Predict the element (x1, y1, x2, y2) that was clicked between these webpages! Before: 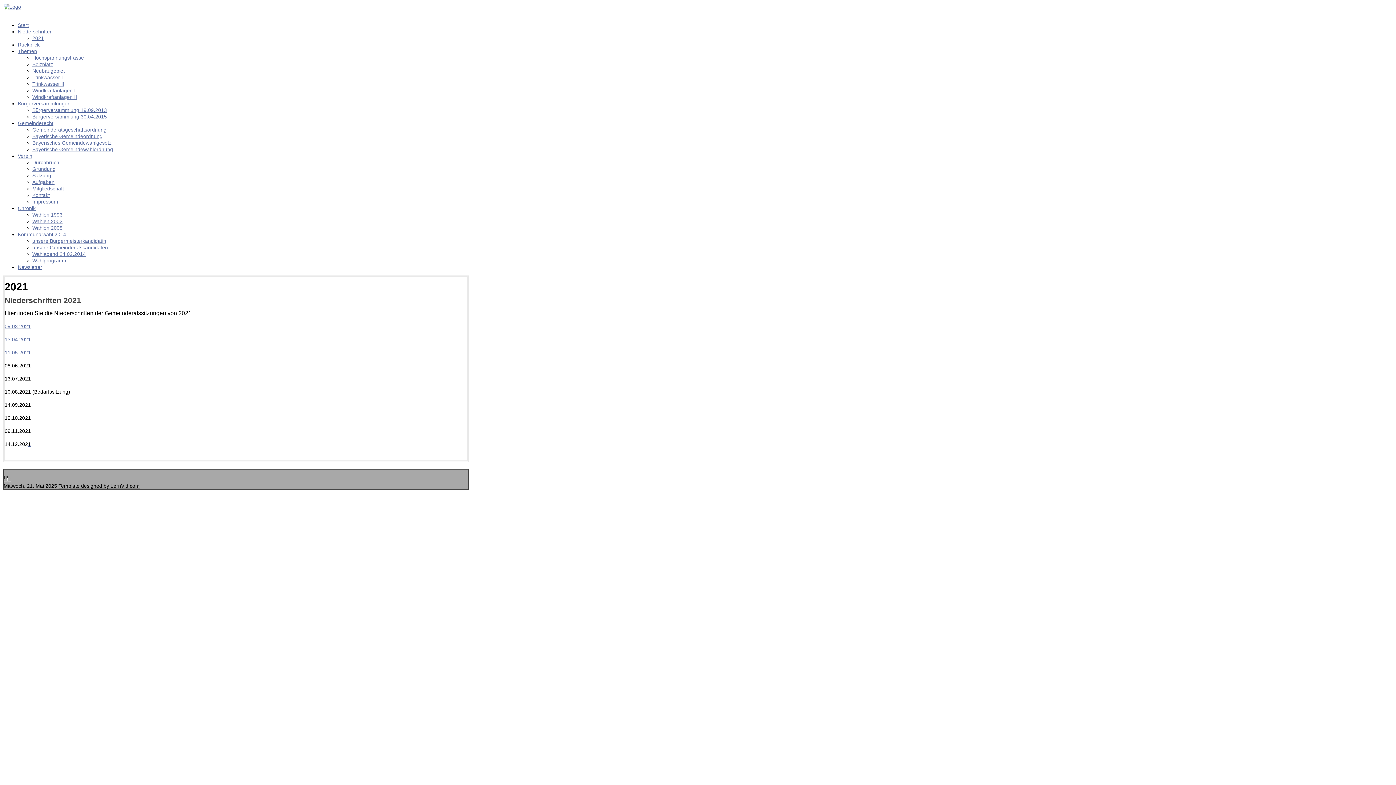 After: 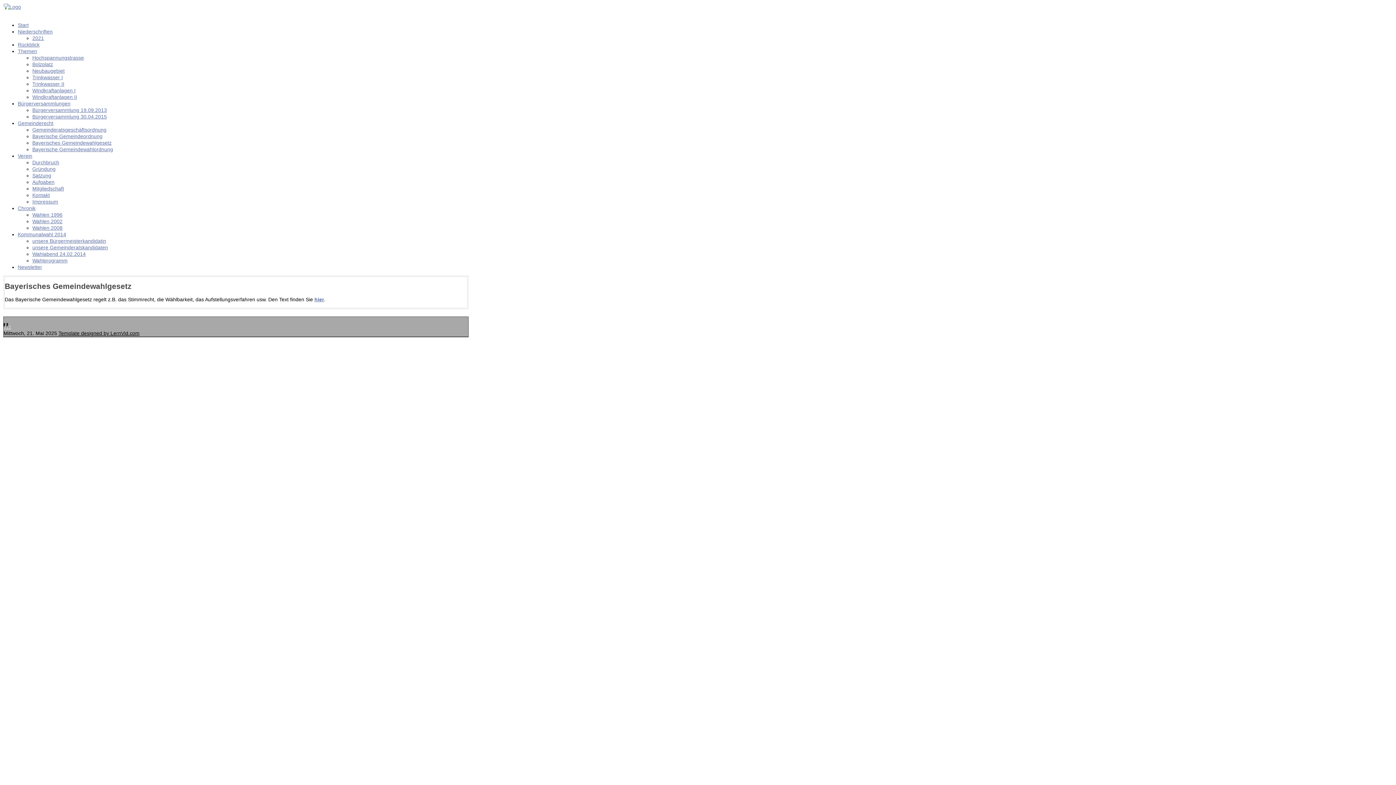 Action: label: Bayerisches Gemeindewahlgesetz bbox: (32, 140, 111, 145)